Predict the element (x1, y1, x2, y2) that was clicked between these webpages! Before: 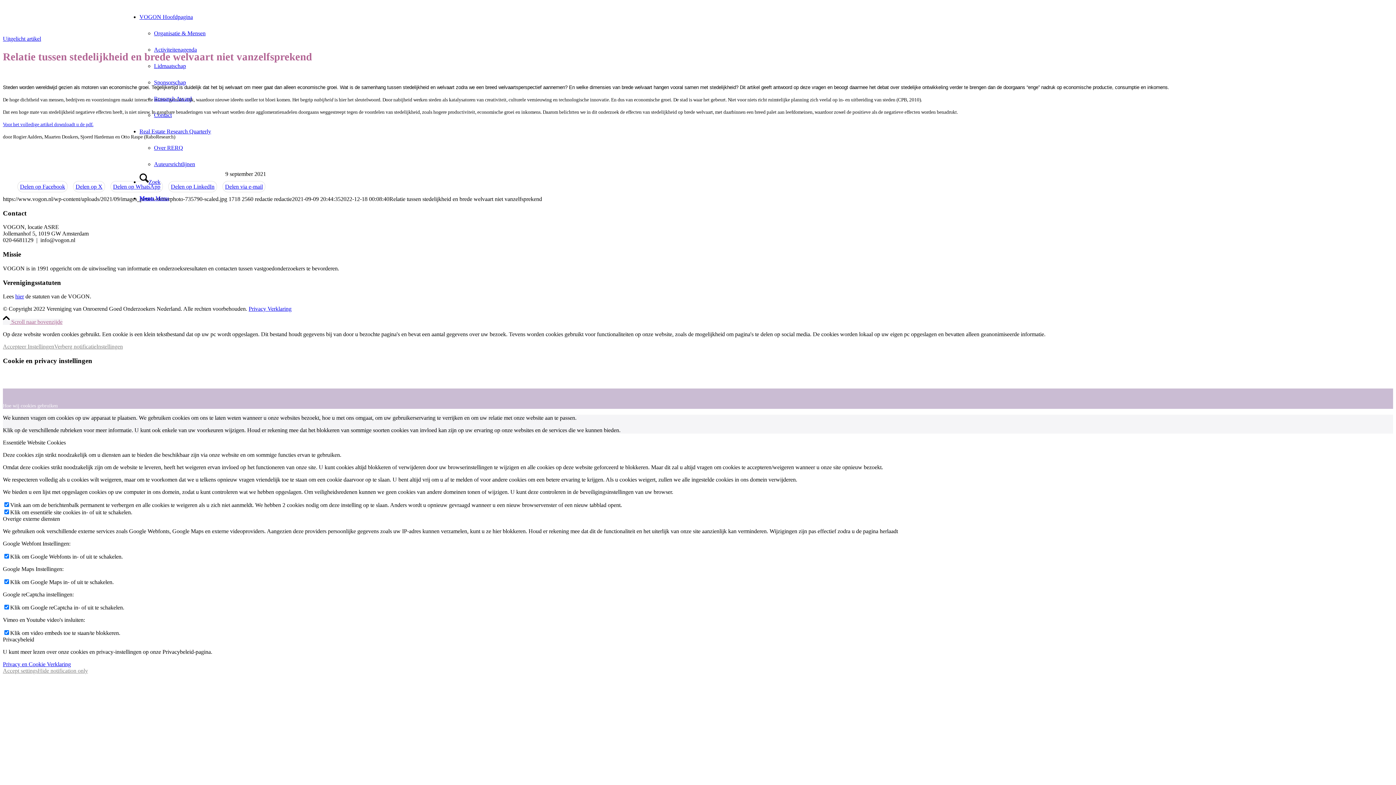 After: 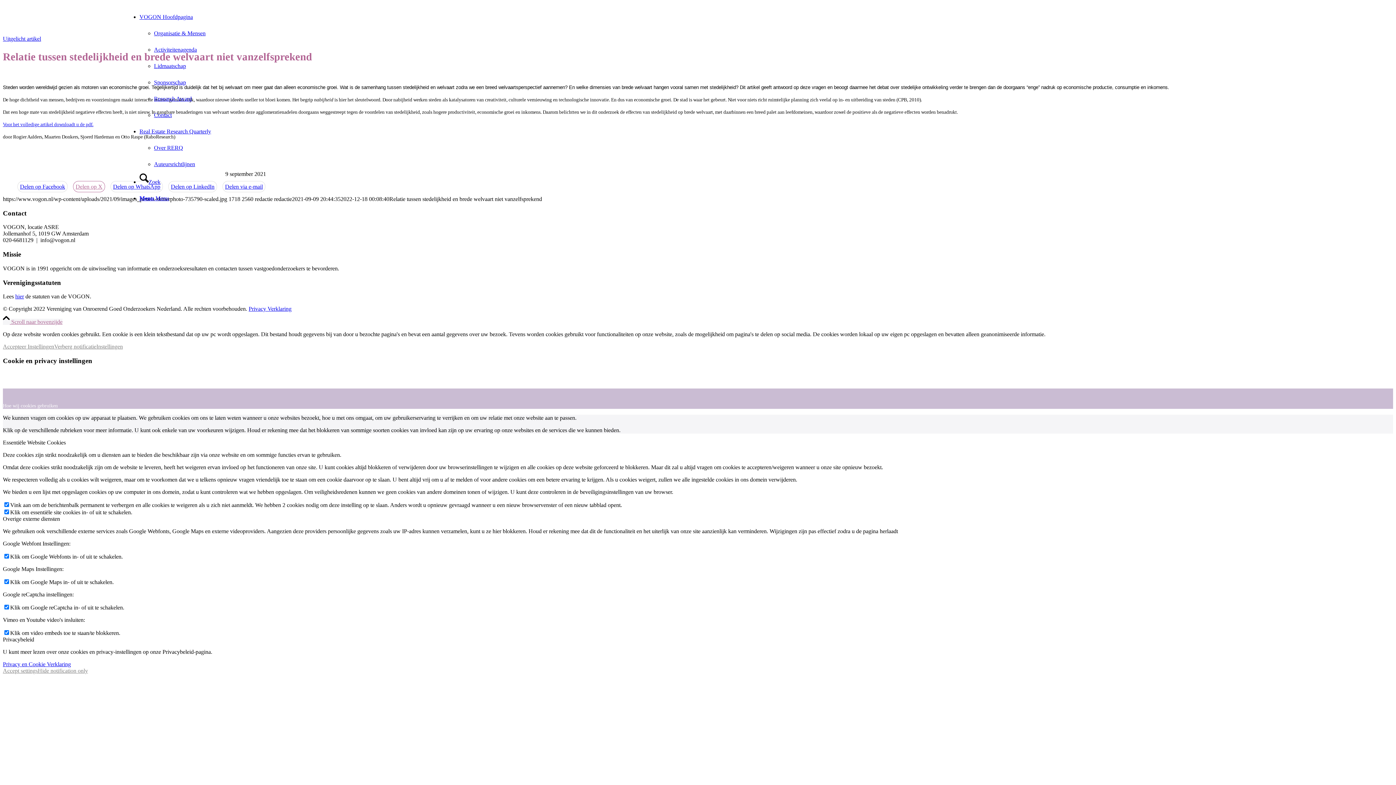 Action: bbox: (73, 181, 105, 192) label: Delen op X